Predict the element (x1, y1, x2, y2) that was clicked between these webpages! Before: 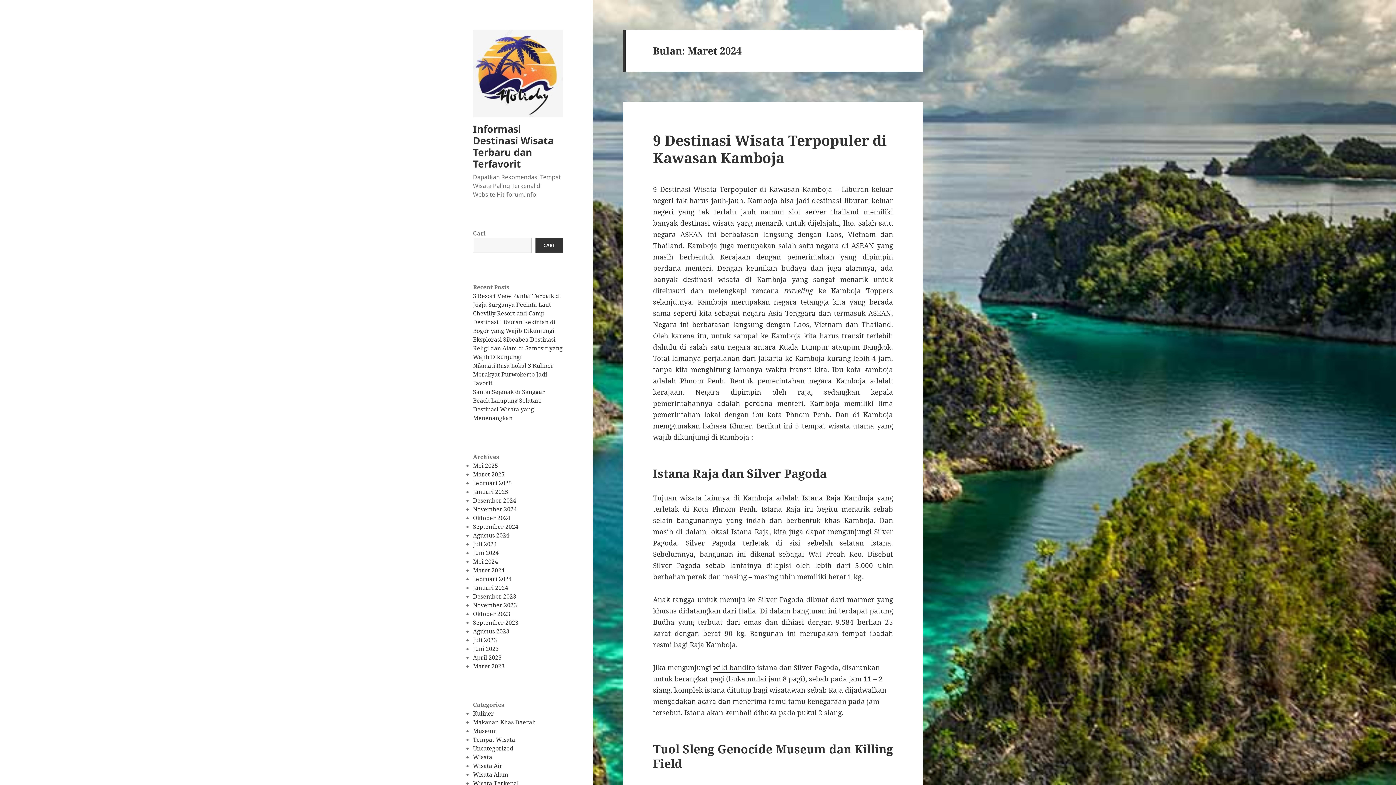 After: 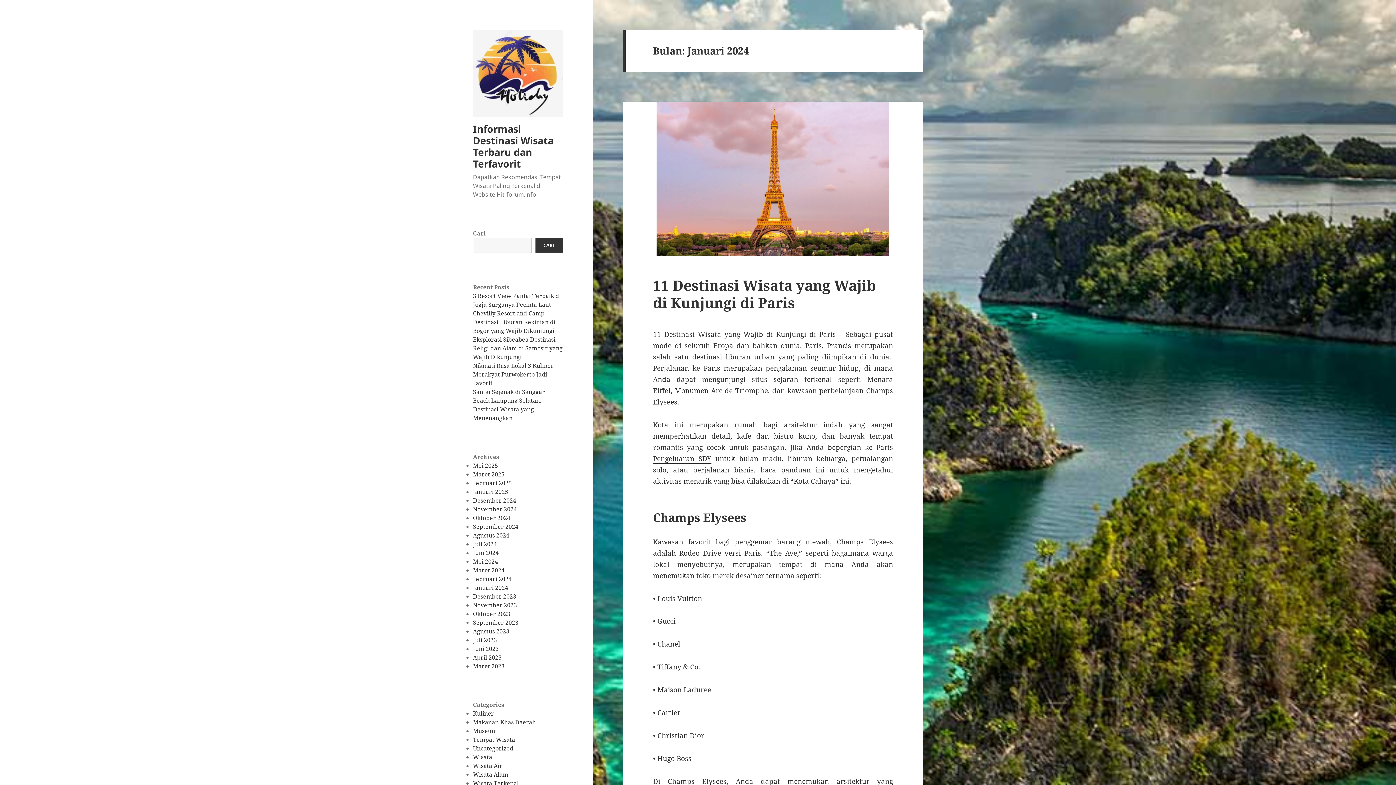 Action: bbox: (473, 583, 508, 591) label: Januari 2024